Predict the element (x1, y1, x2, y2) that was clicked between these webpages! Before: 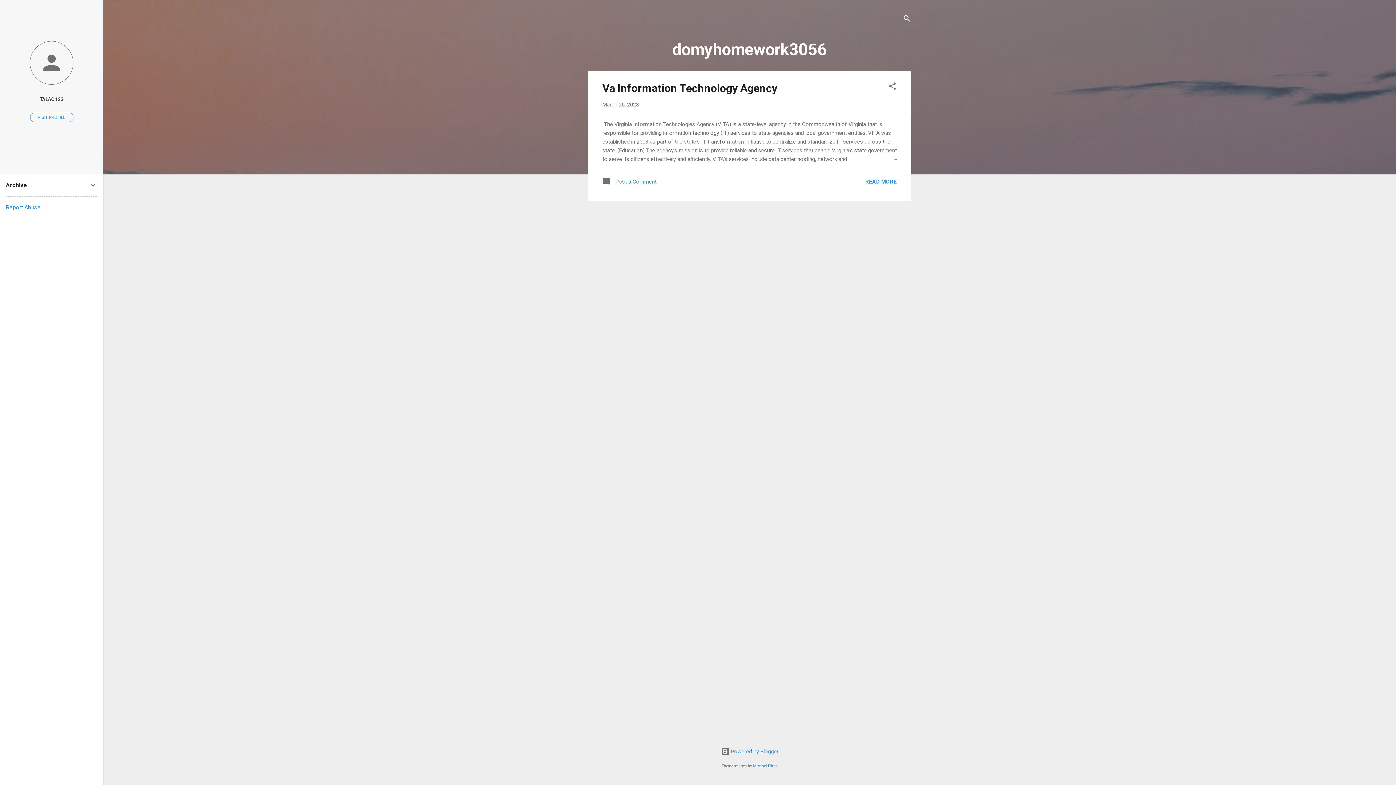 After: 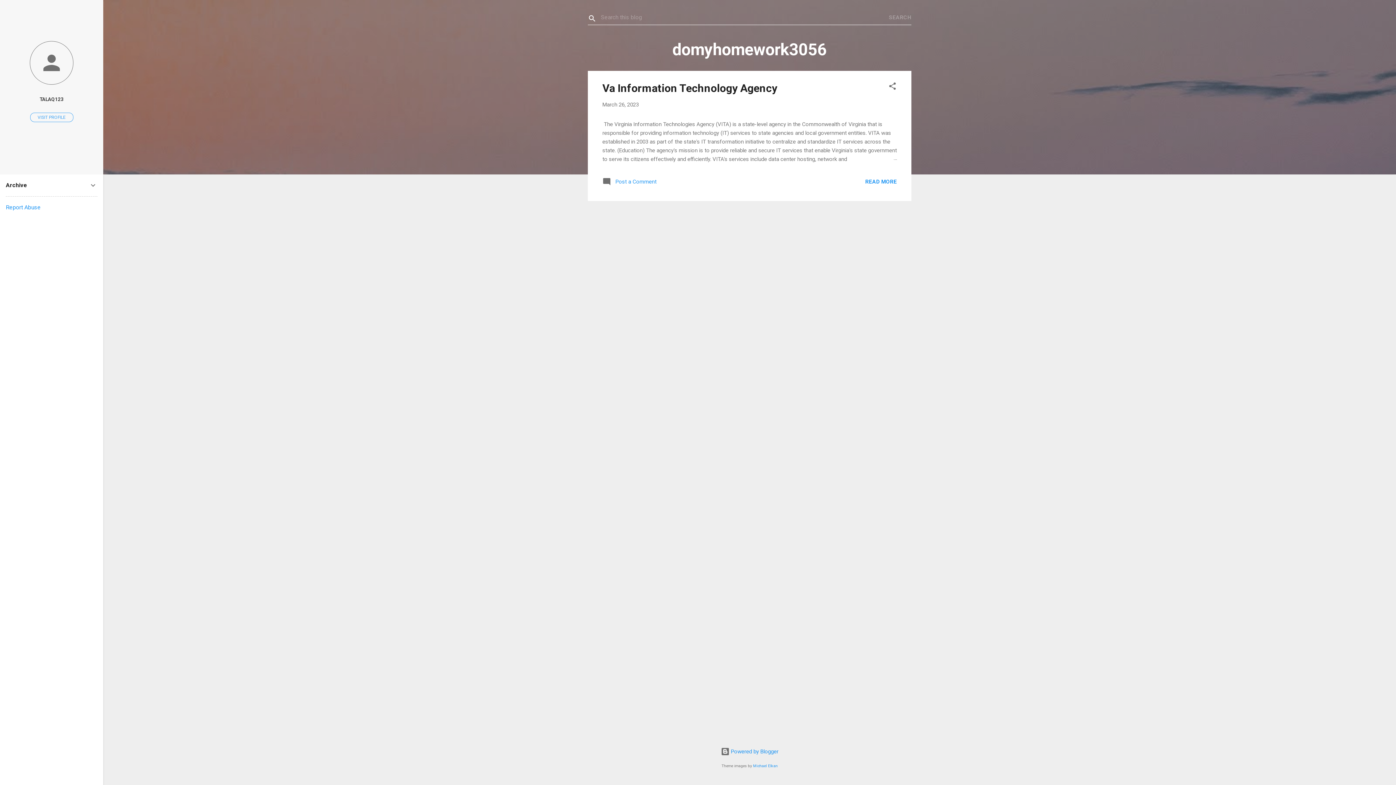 Action: bbox: (902, 8, 911, 30) label: Search